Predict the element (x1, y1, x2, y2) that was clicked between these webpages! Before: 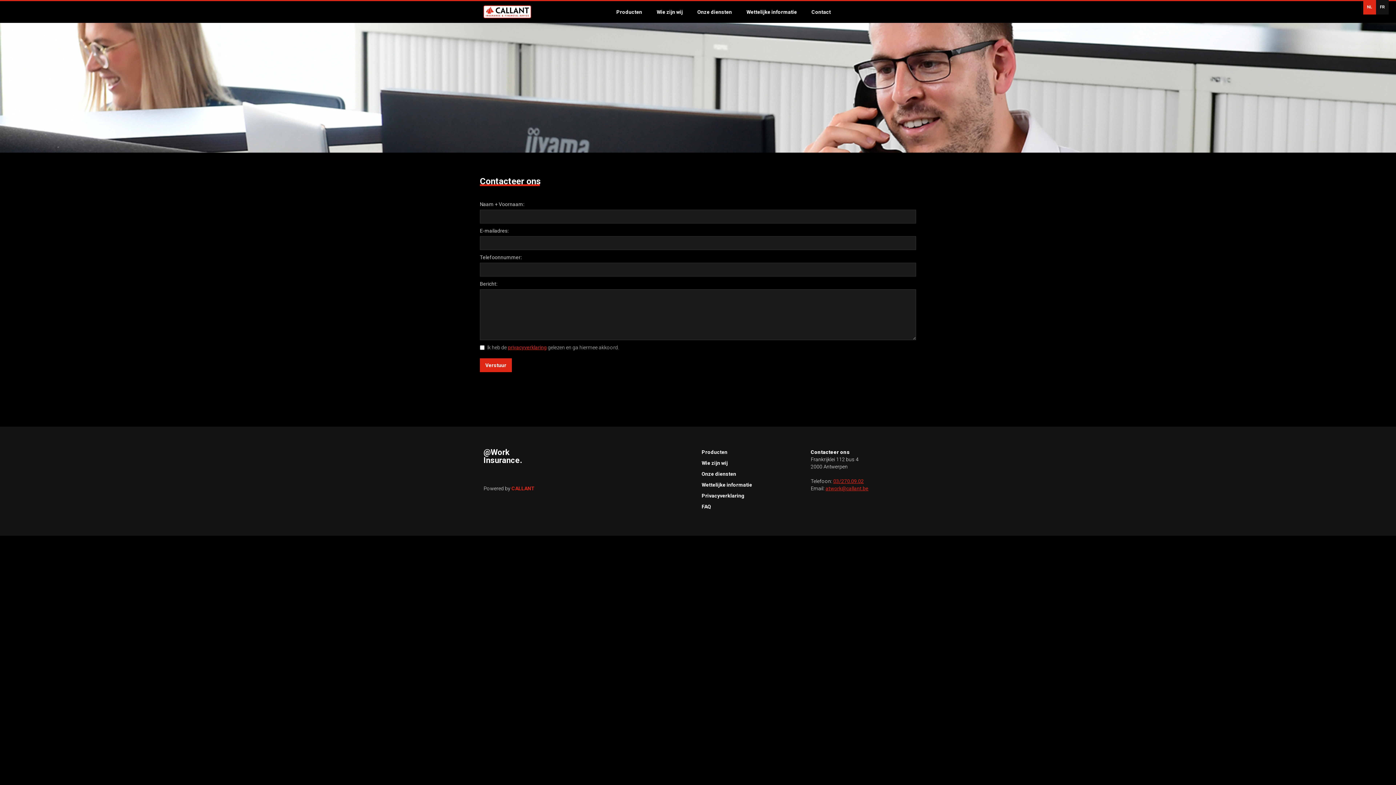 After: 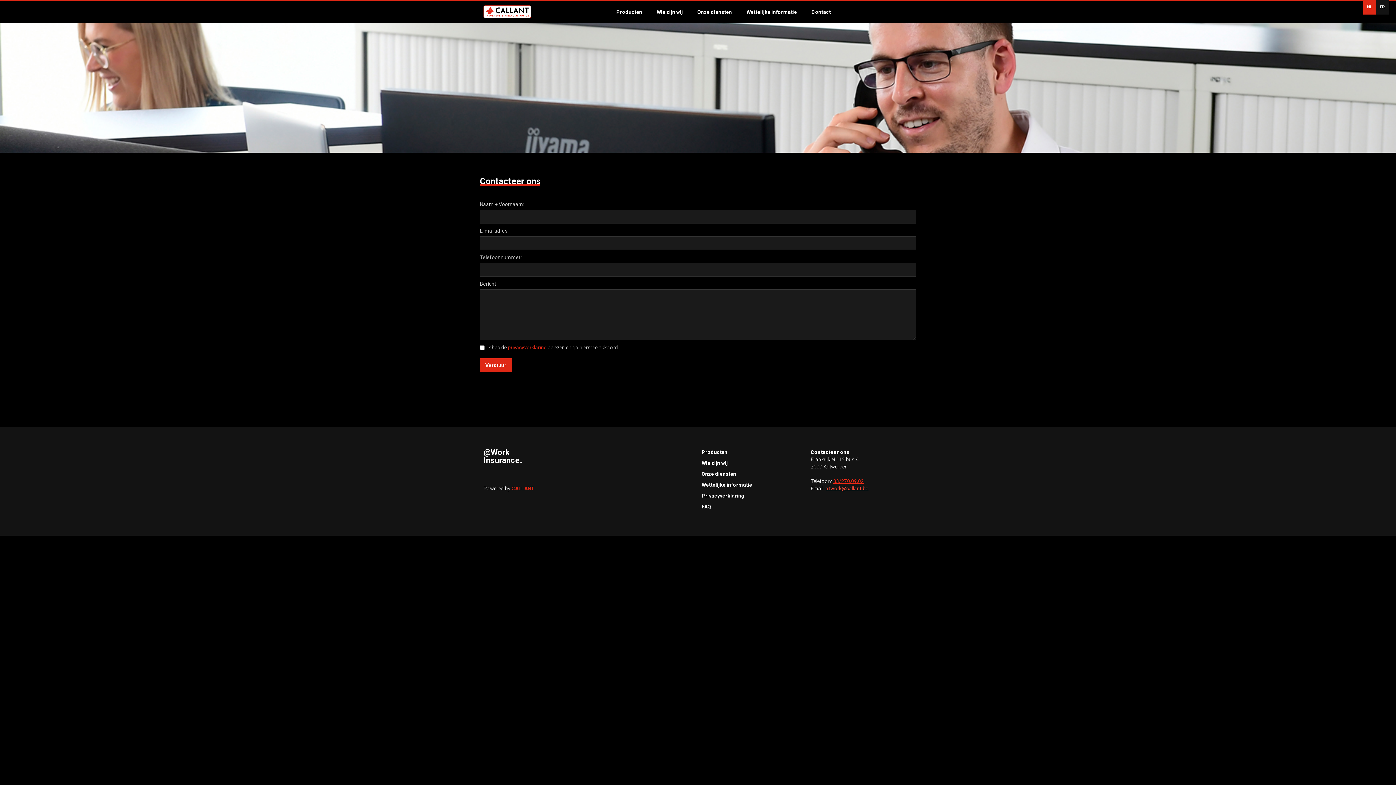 Action: label: atwork@callant.be bbox: (825, 485, 868, 491)